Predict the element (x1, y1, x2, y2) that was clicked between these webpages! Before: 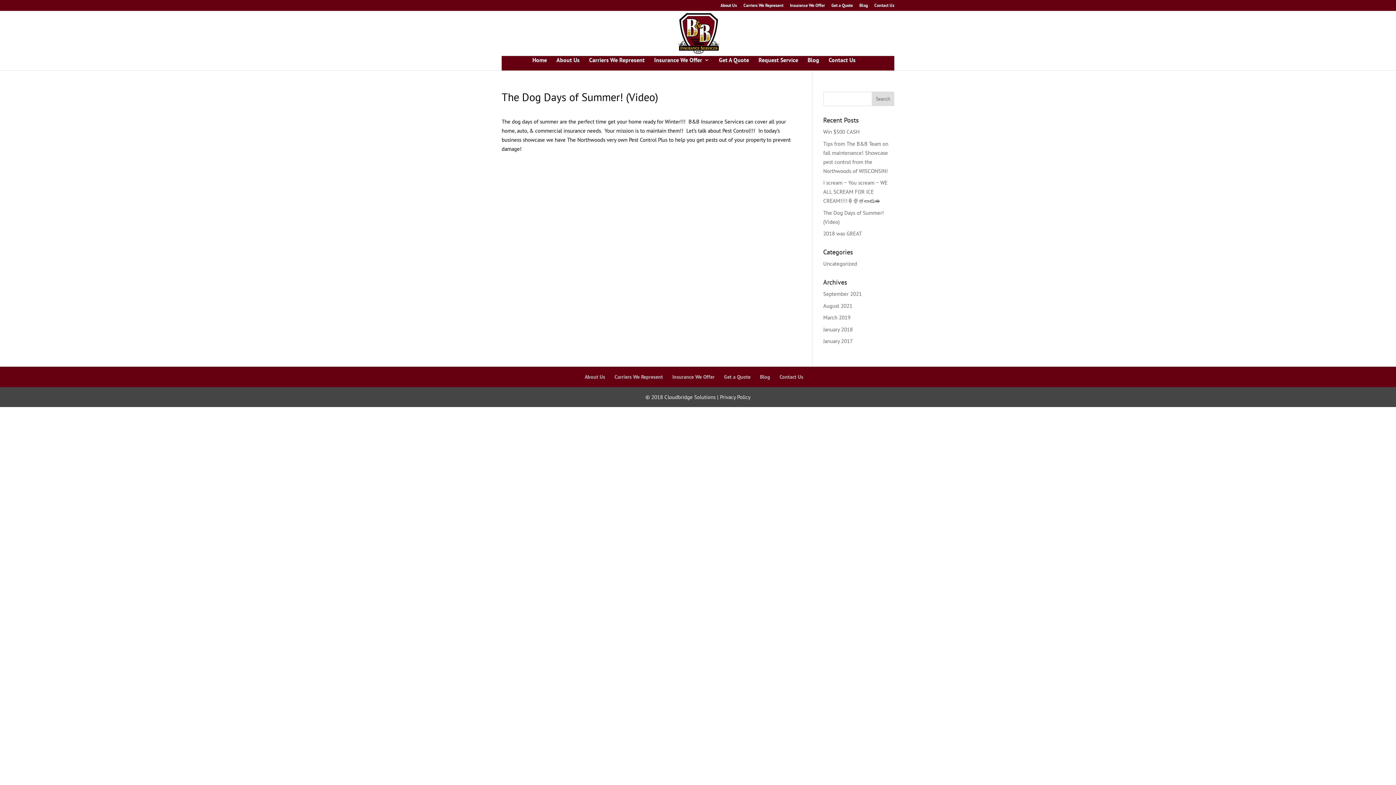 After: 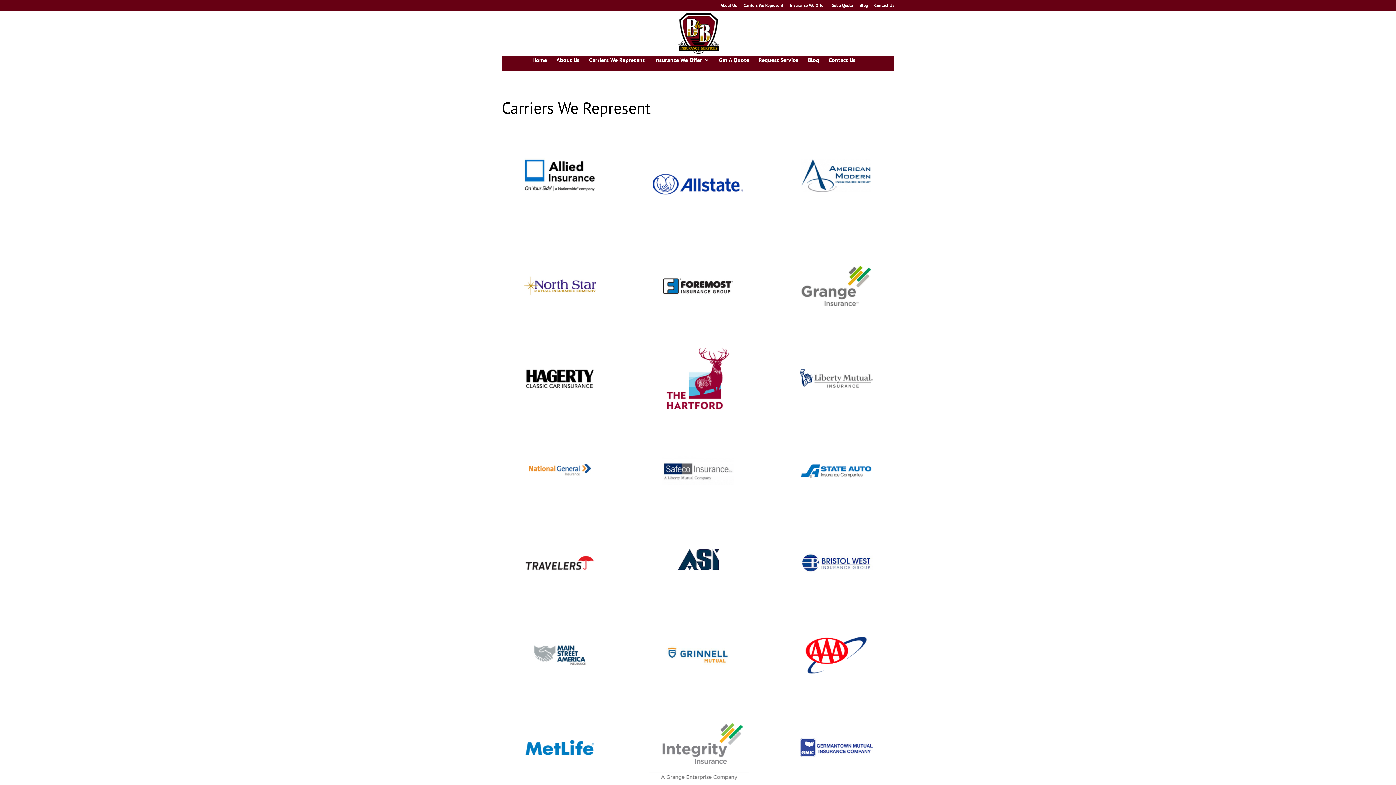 Action: bbox: (589, 57, 644, 70) label: Carriers We Represent